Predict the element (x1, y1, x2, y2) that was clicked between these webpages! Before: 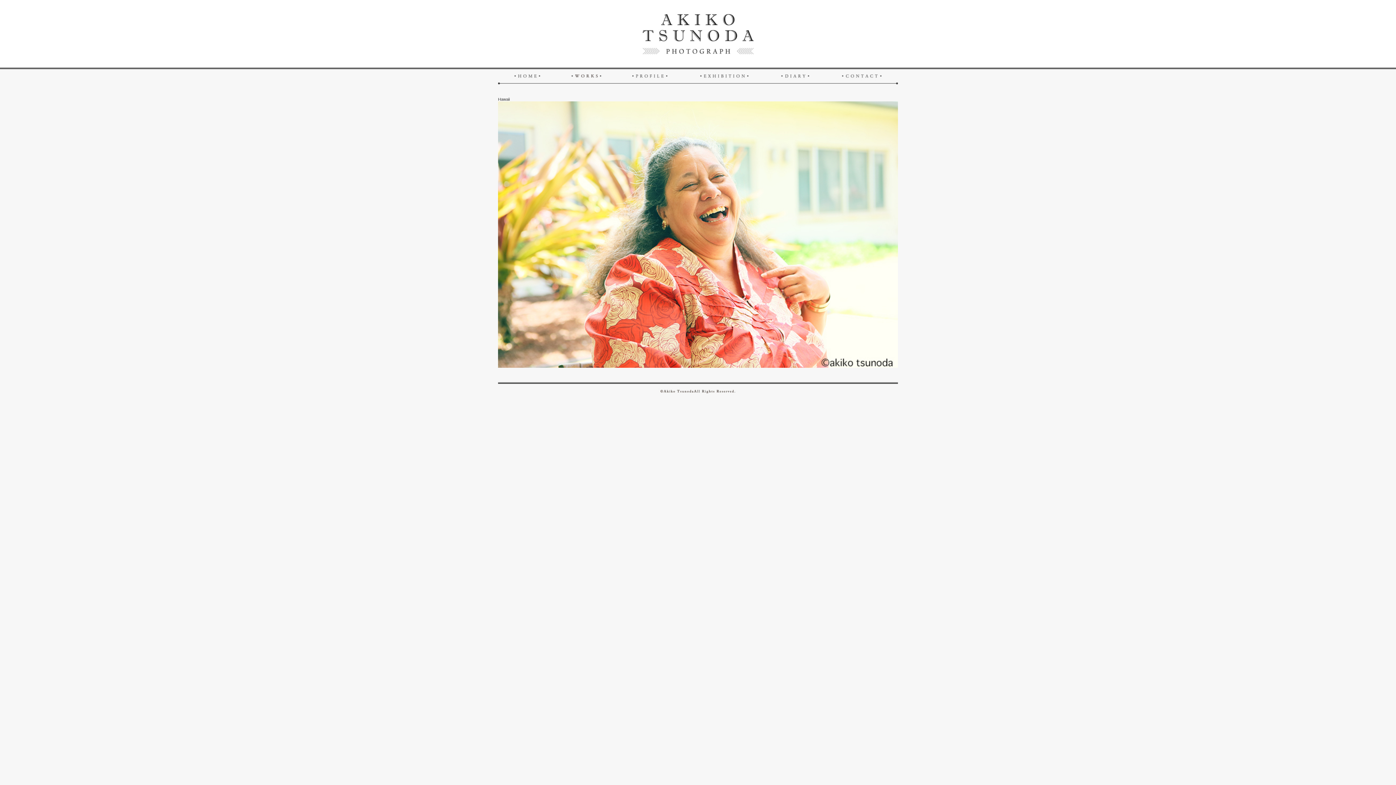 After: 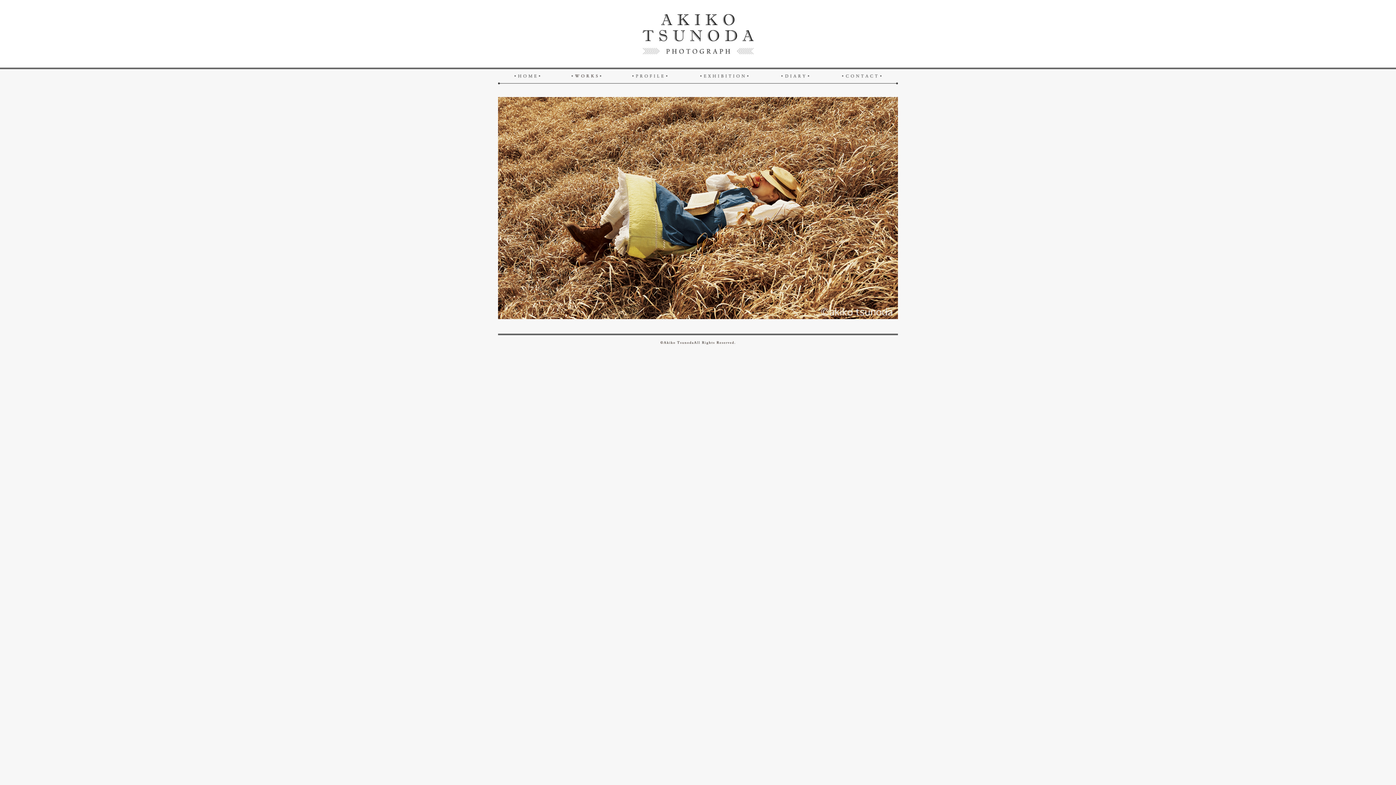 Action: bbox: (498, 77, 557, 84)